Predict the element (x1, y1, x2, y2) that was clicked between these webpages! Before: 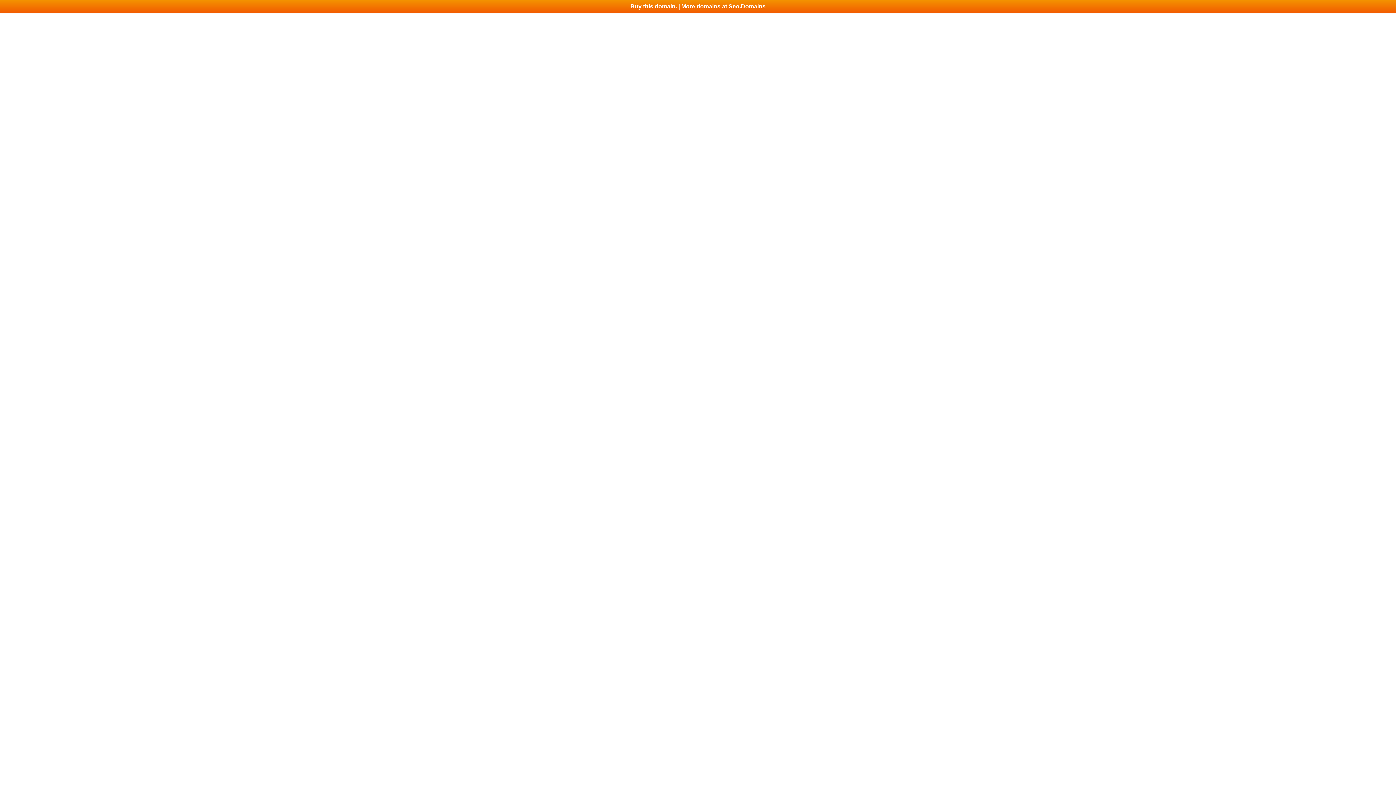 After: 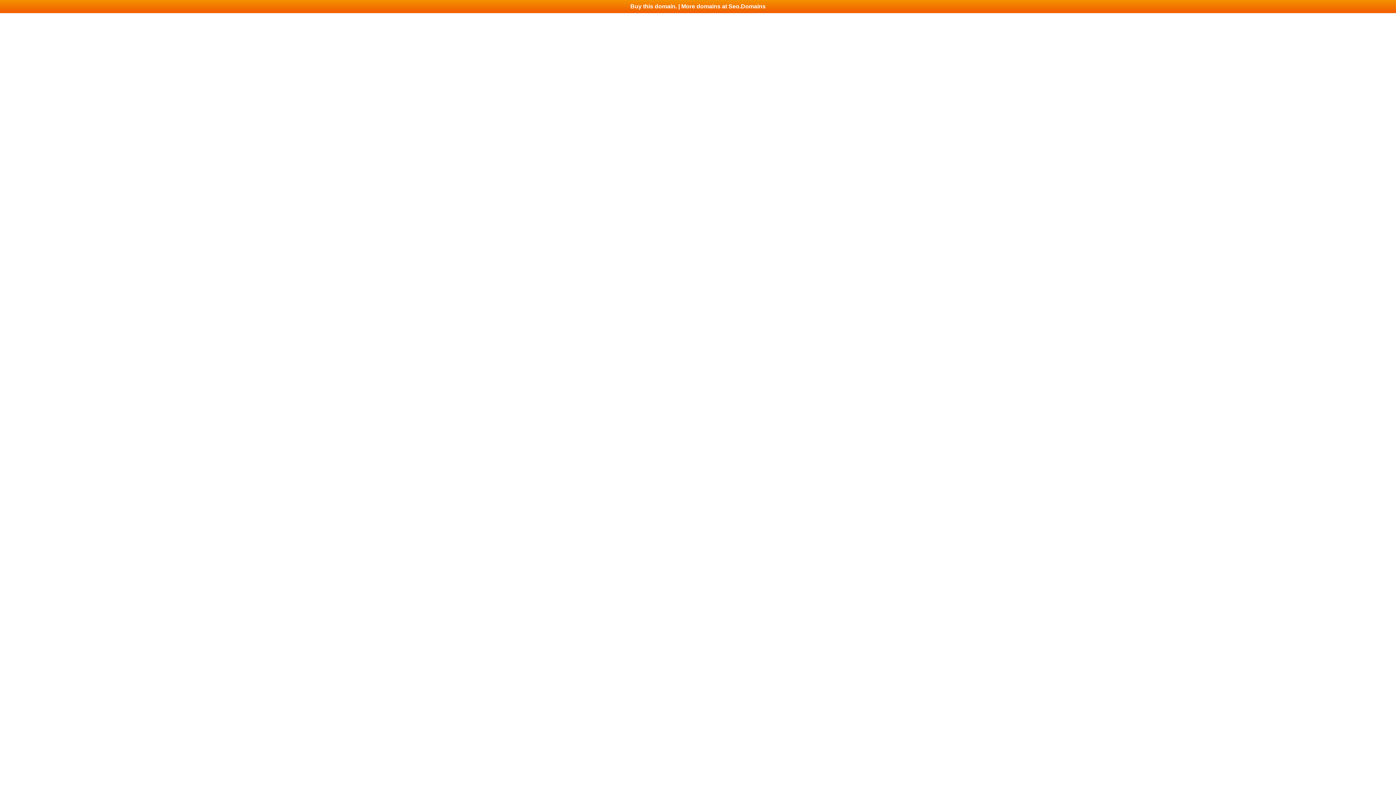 Action: label: Buy this domain. | More domains at Seo.Domains bbox: (0, 0, 1396, 13)